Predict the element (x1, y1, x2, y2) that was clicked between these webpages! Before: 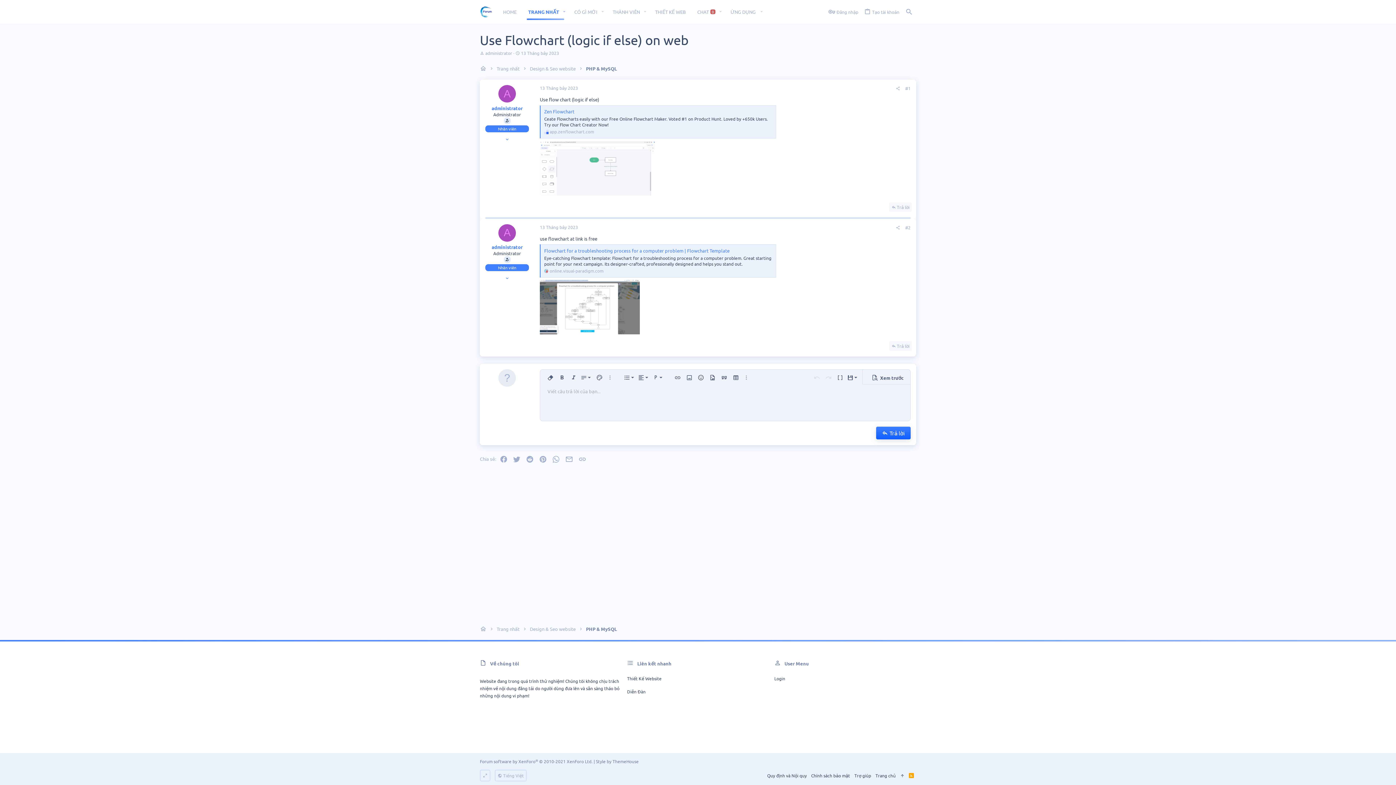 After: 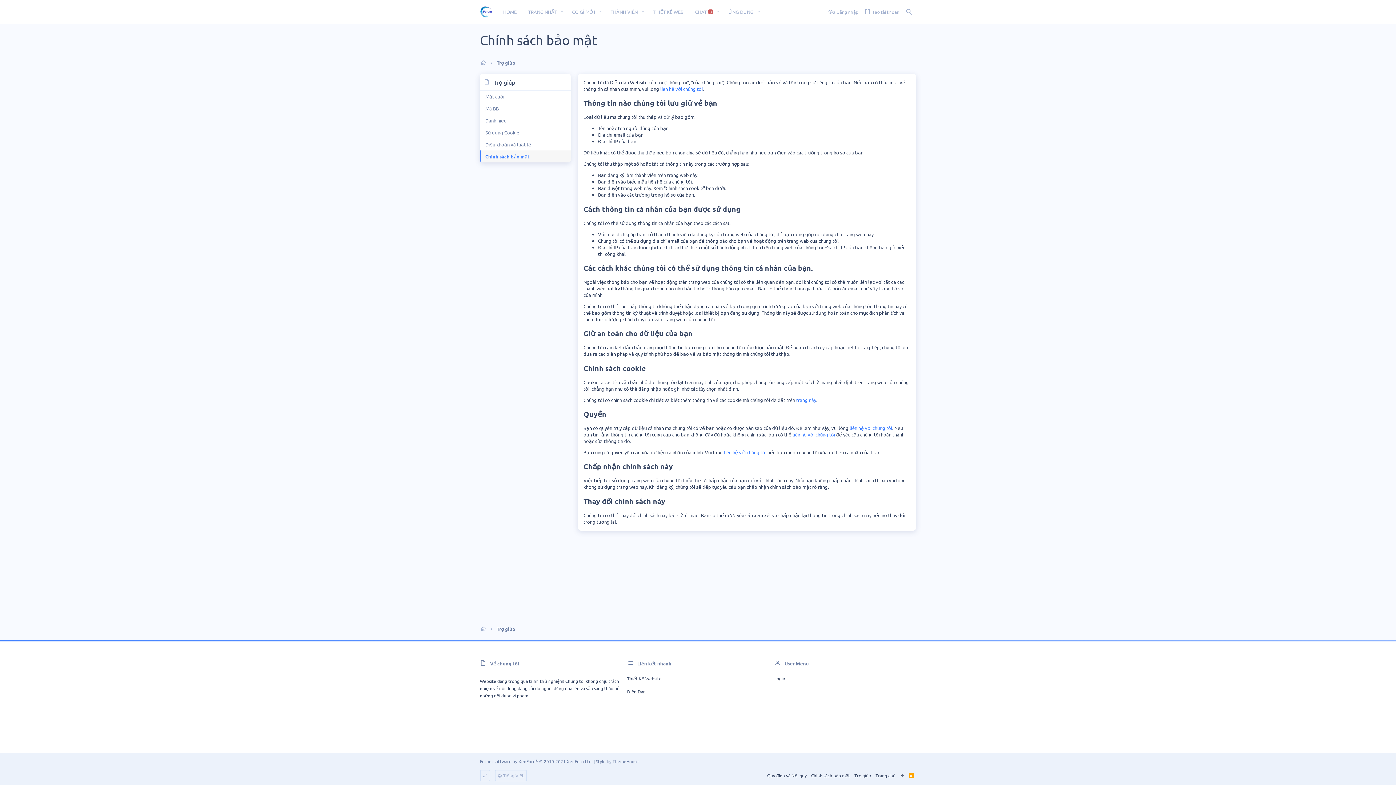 Action: bbox: (809, 770, 852, 781) label: Chính sách bảo mật